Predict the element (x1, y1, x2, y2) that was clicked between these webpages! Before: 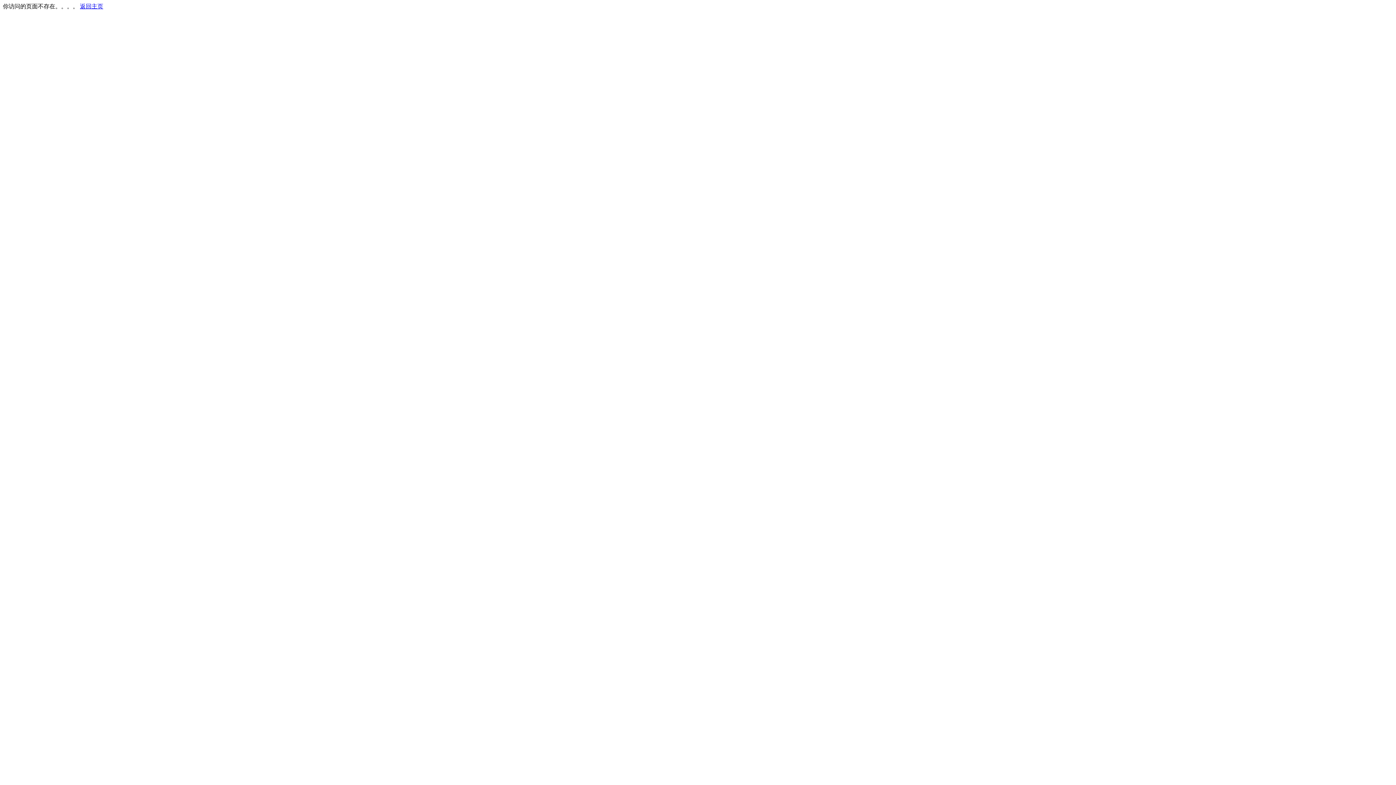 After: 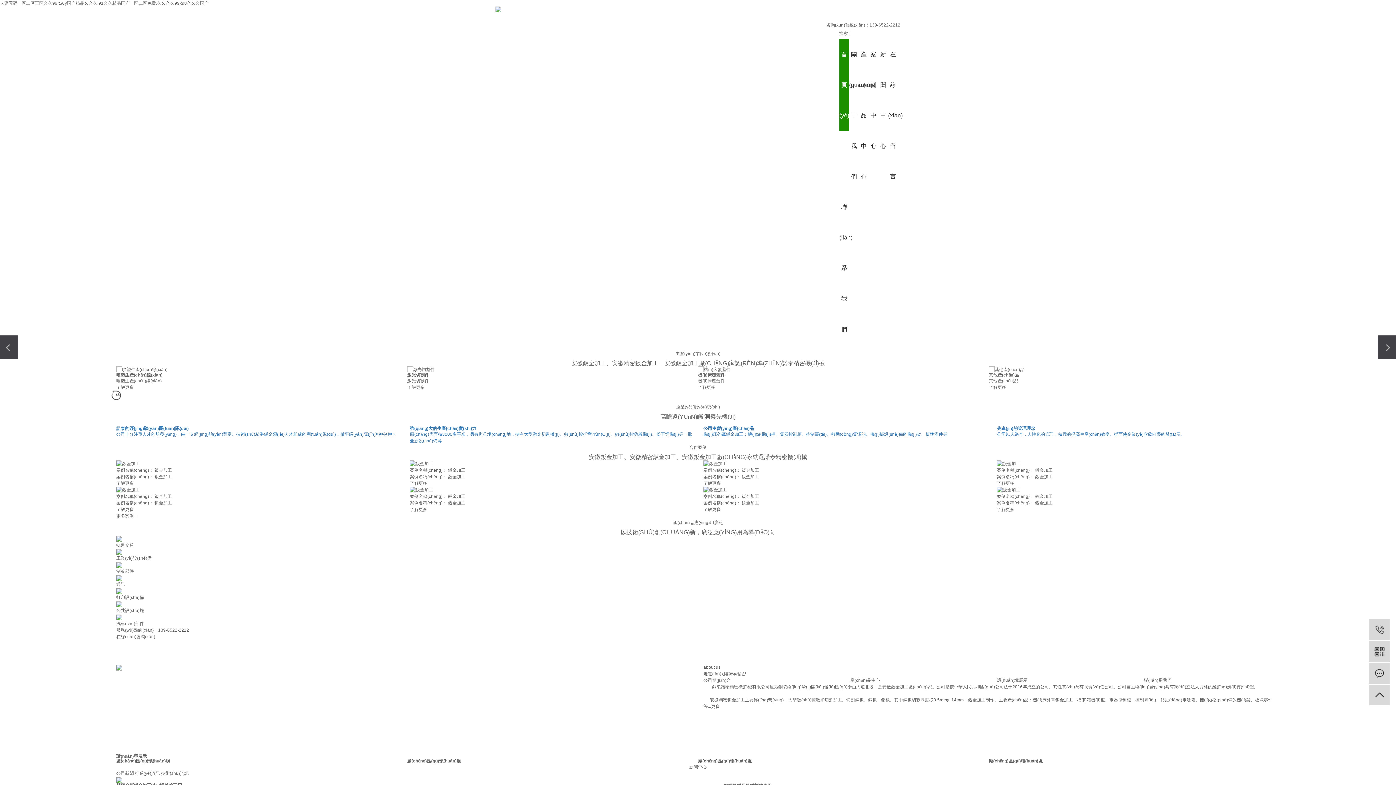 Action: label: 返回主页 bbox: (80, 3, 103, 9)